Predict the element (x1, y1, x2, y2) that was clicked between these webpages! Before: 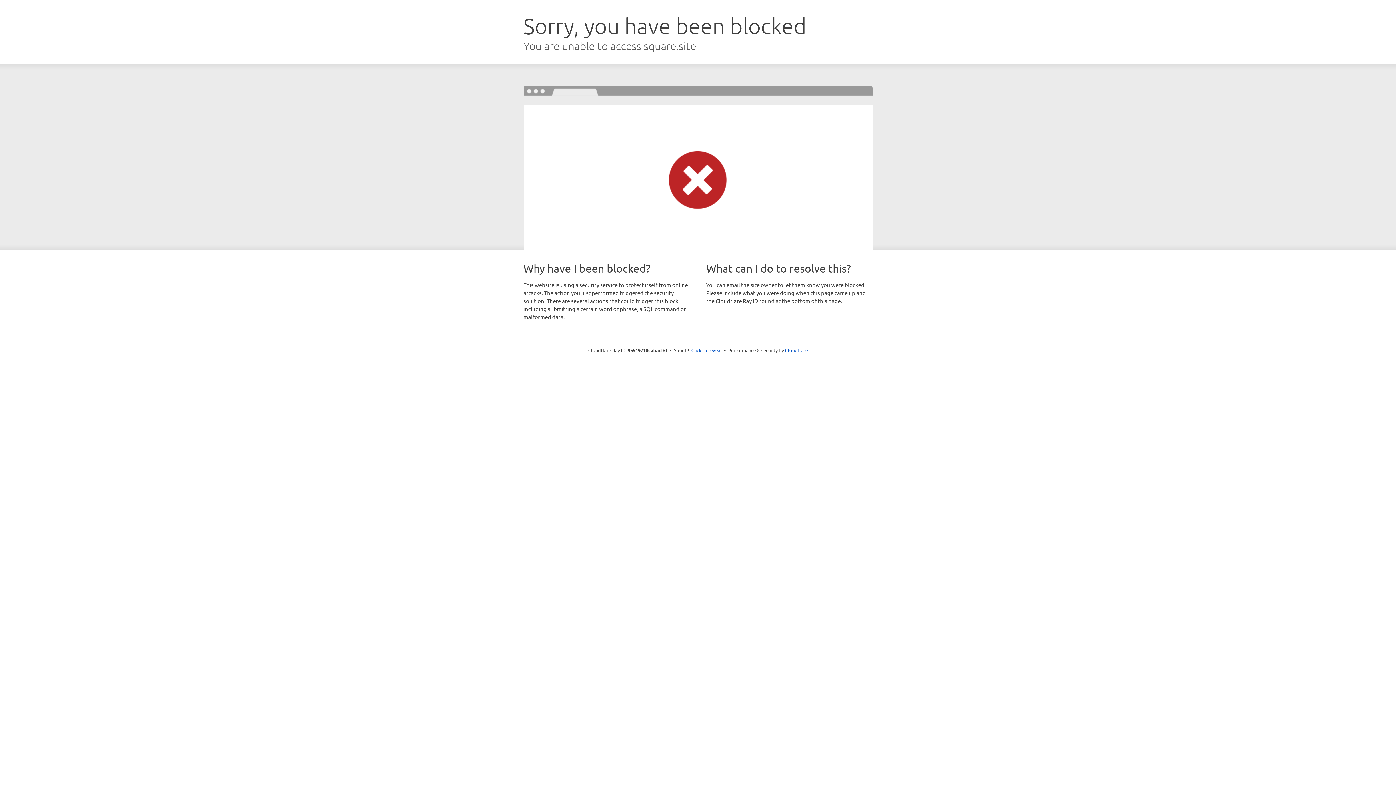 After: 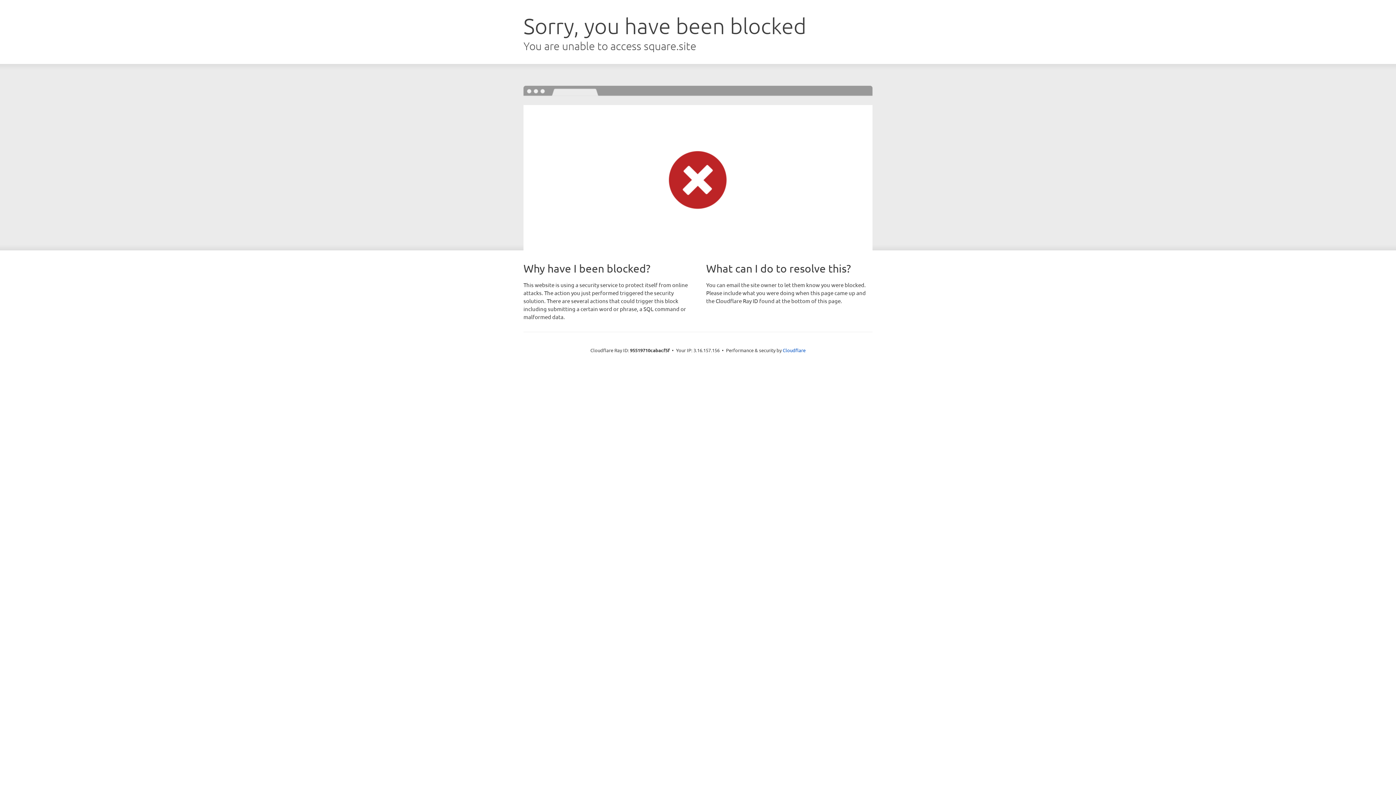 Action: label: Click to reveal bbox: (691, 346, 722, 353)